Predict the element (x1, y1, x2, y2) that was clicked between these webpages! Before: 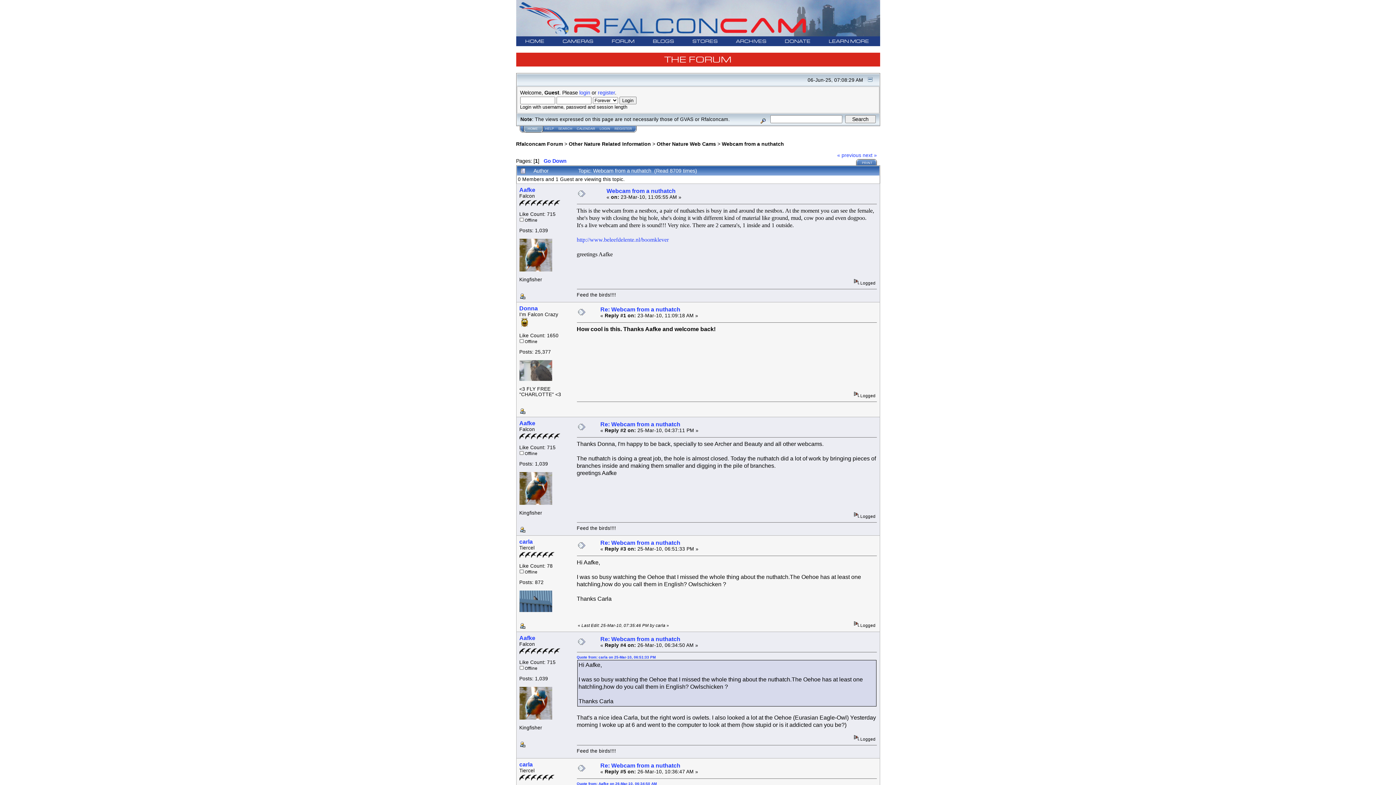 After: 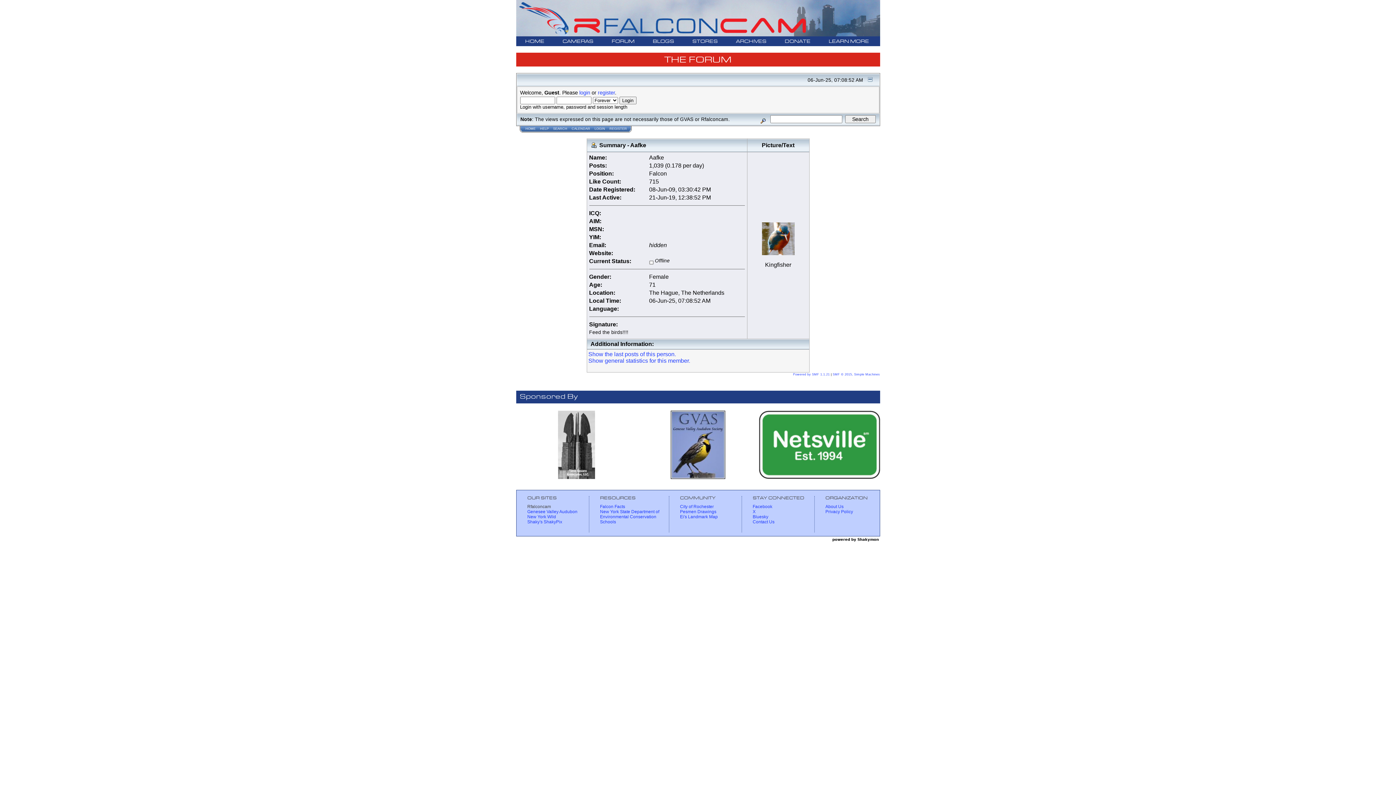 Action: bbox: (519, 528, 525, 533)